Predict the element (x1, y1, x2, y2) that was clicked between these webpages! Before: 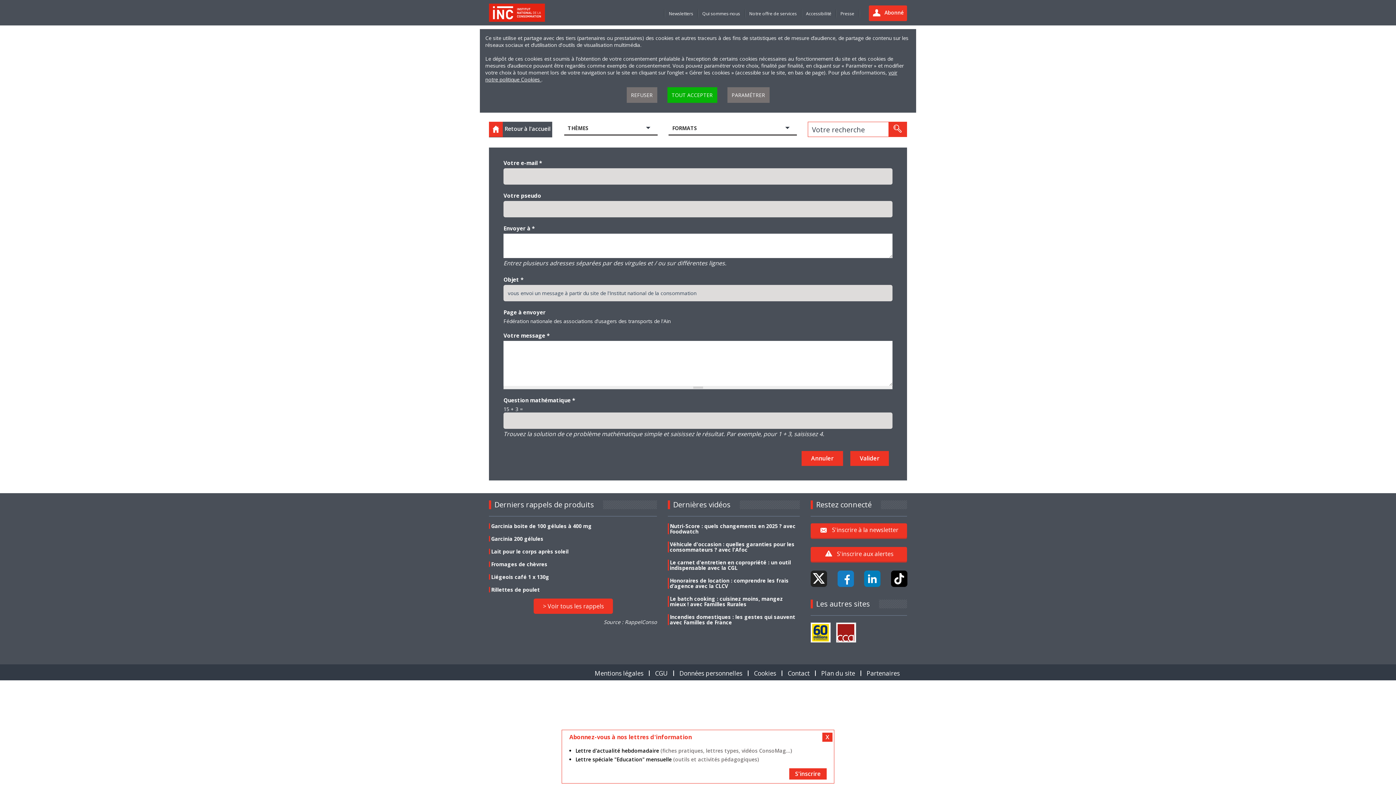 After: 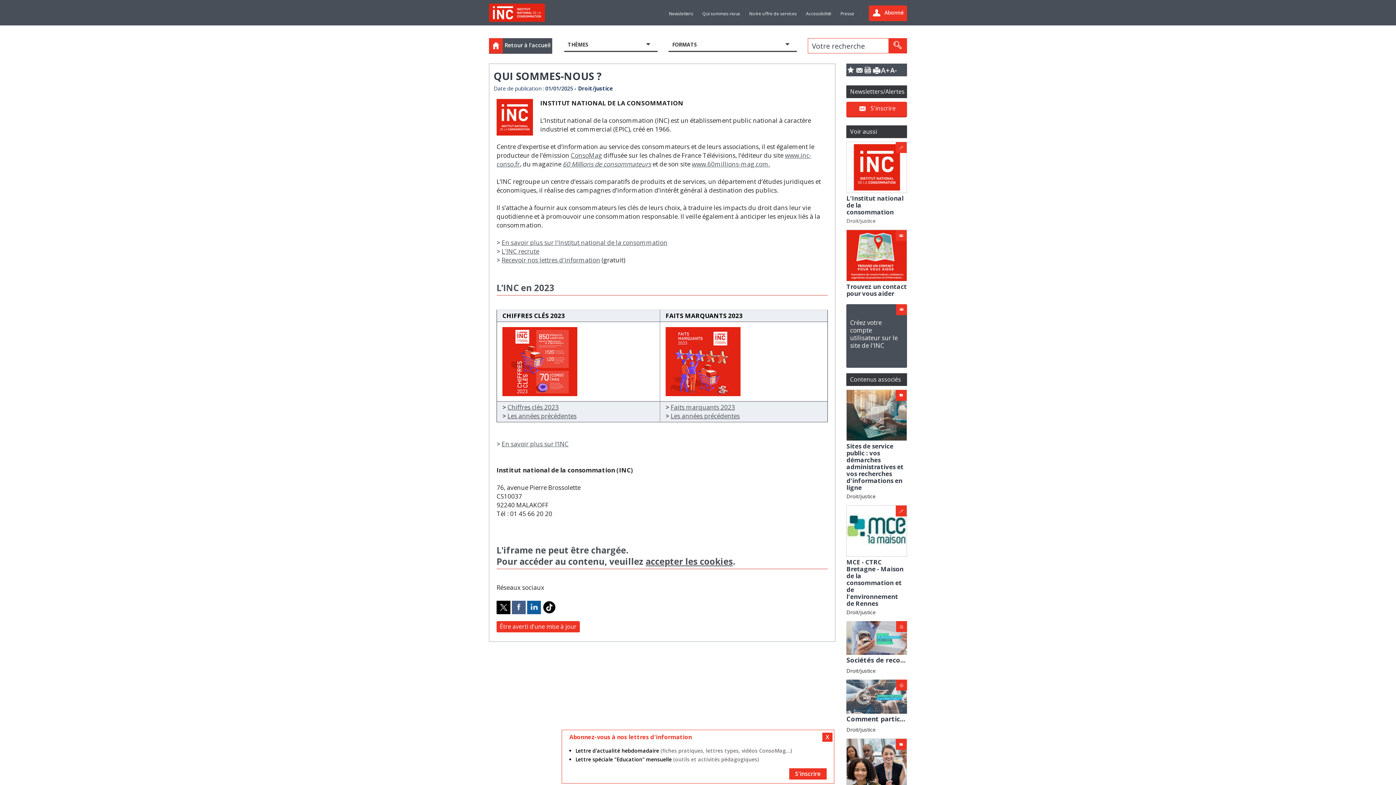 Action: label: Qui sommes-nous bbox: (699, 10, 743, 17)